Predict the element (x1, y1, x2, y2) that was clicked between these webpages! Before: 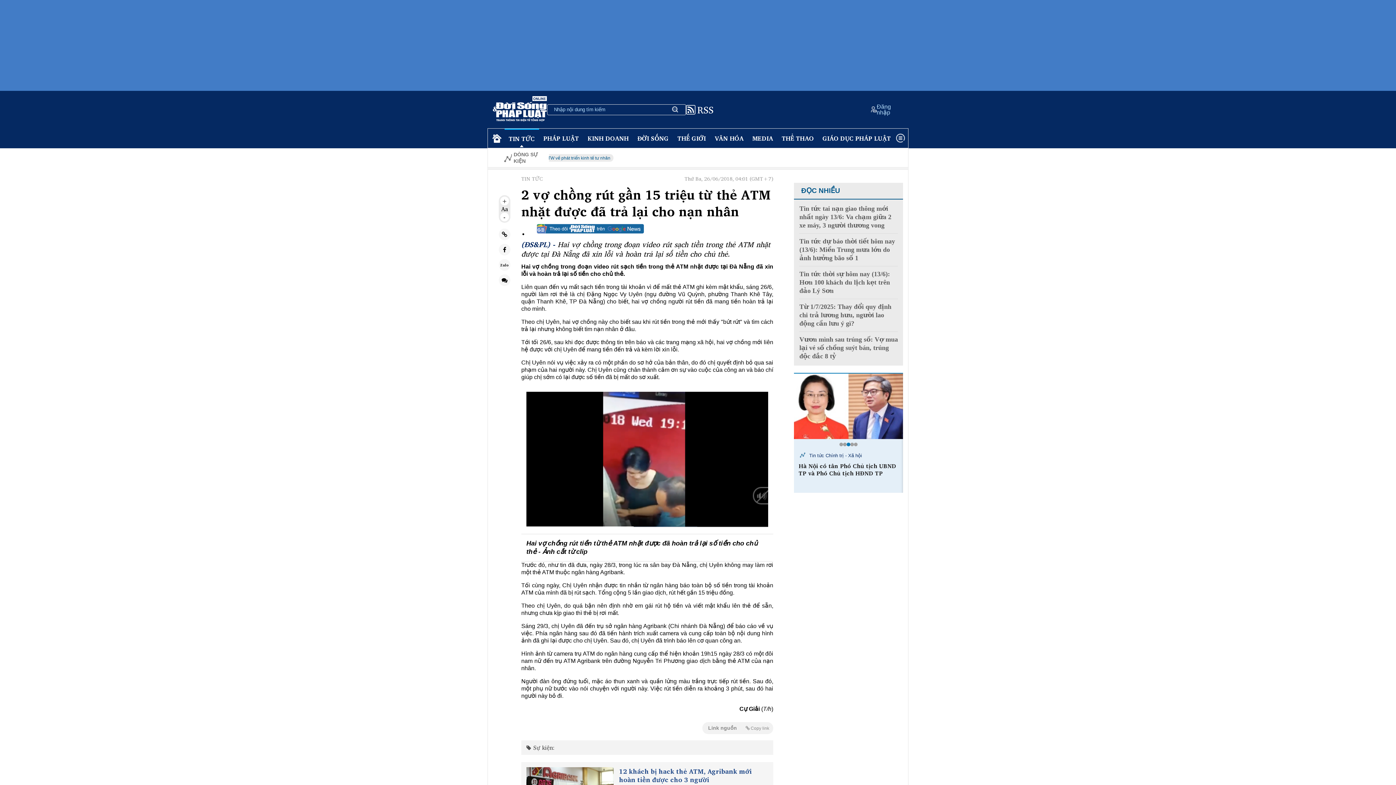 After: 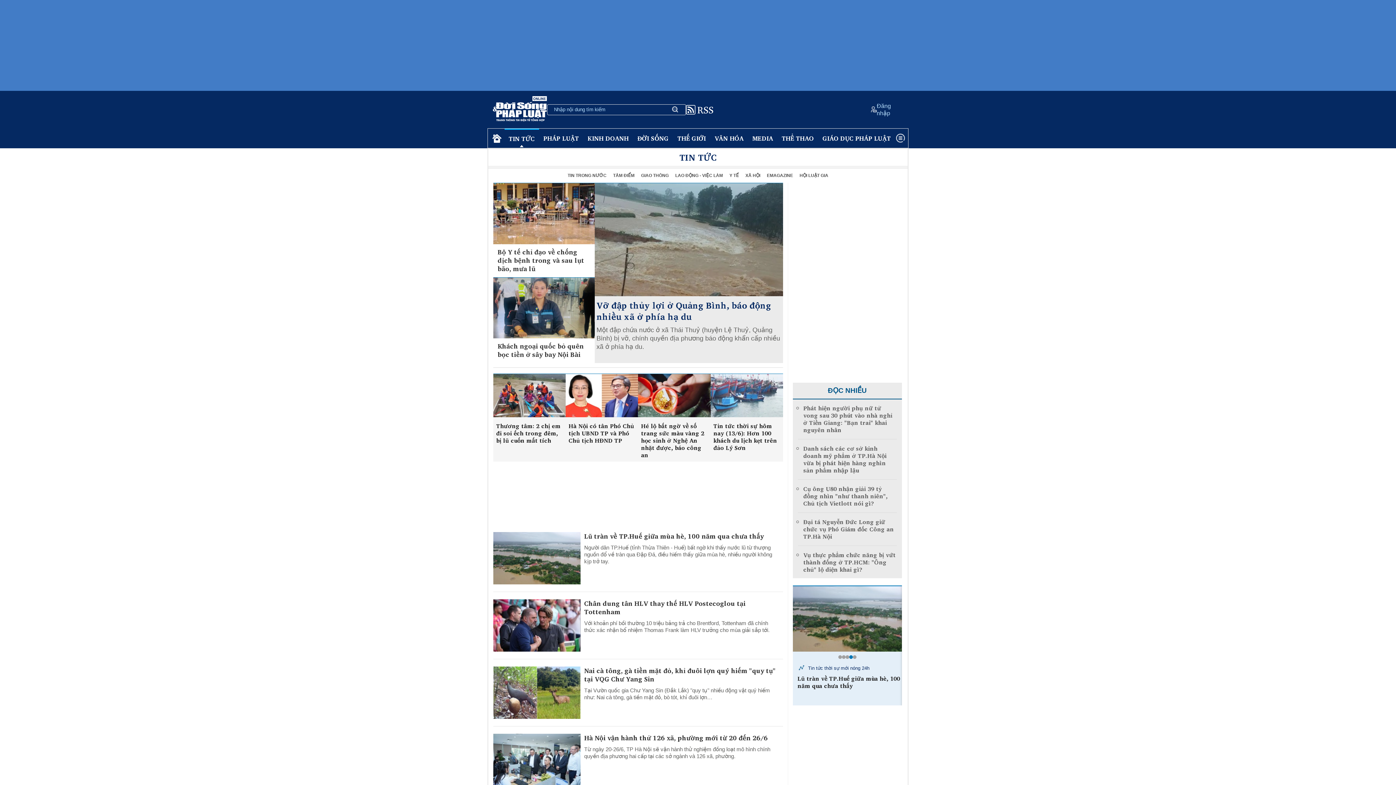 Action: bbox: (504, 128, 539, 148) label: TIN TỨC